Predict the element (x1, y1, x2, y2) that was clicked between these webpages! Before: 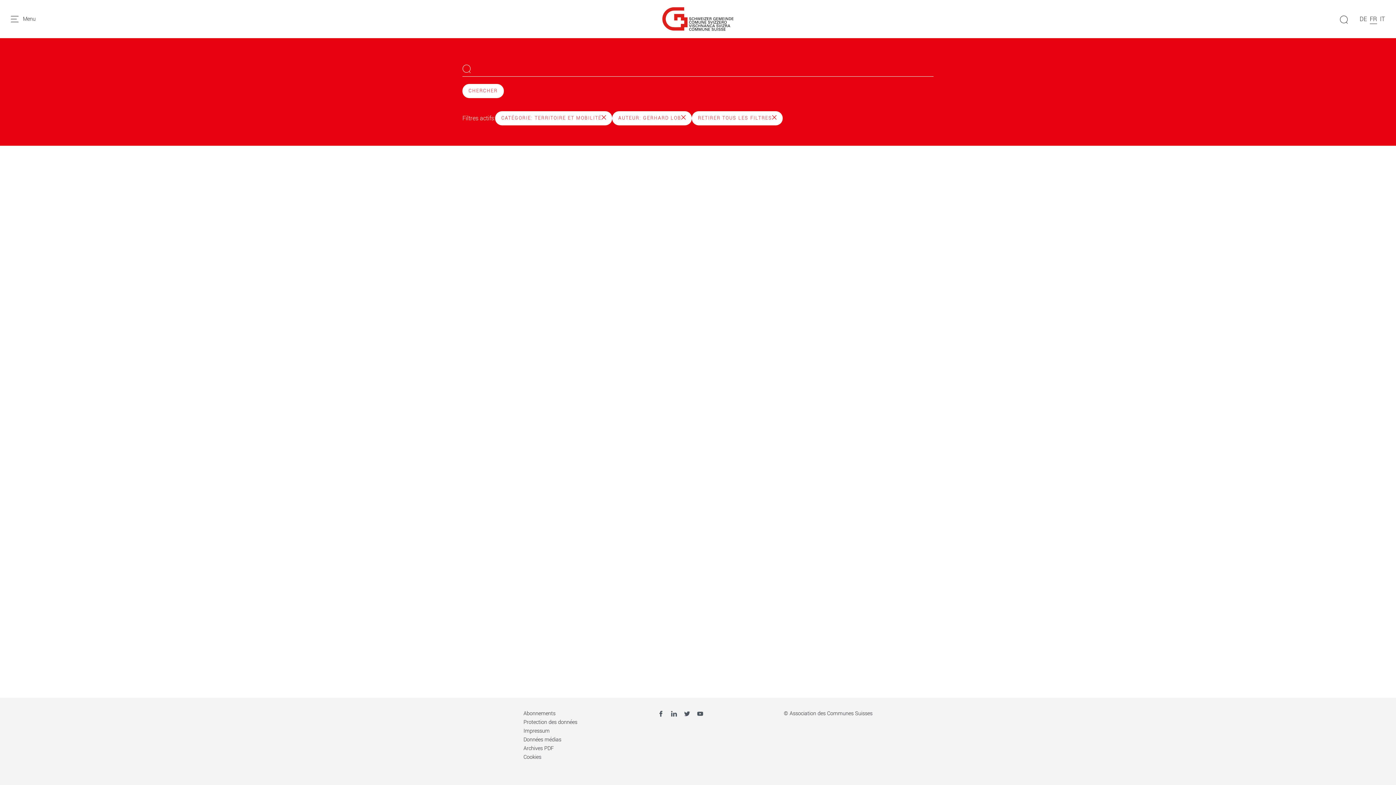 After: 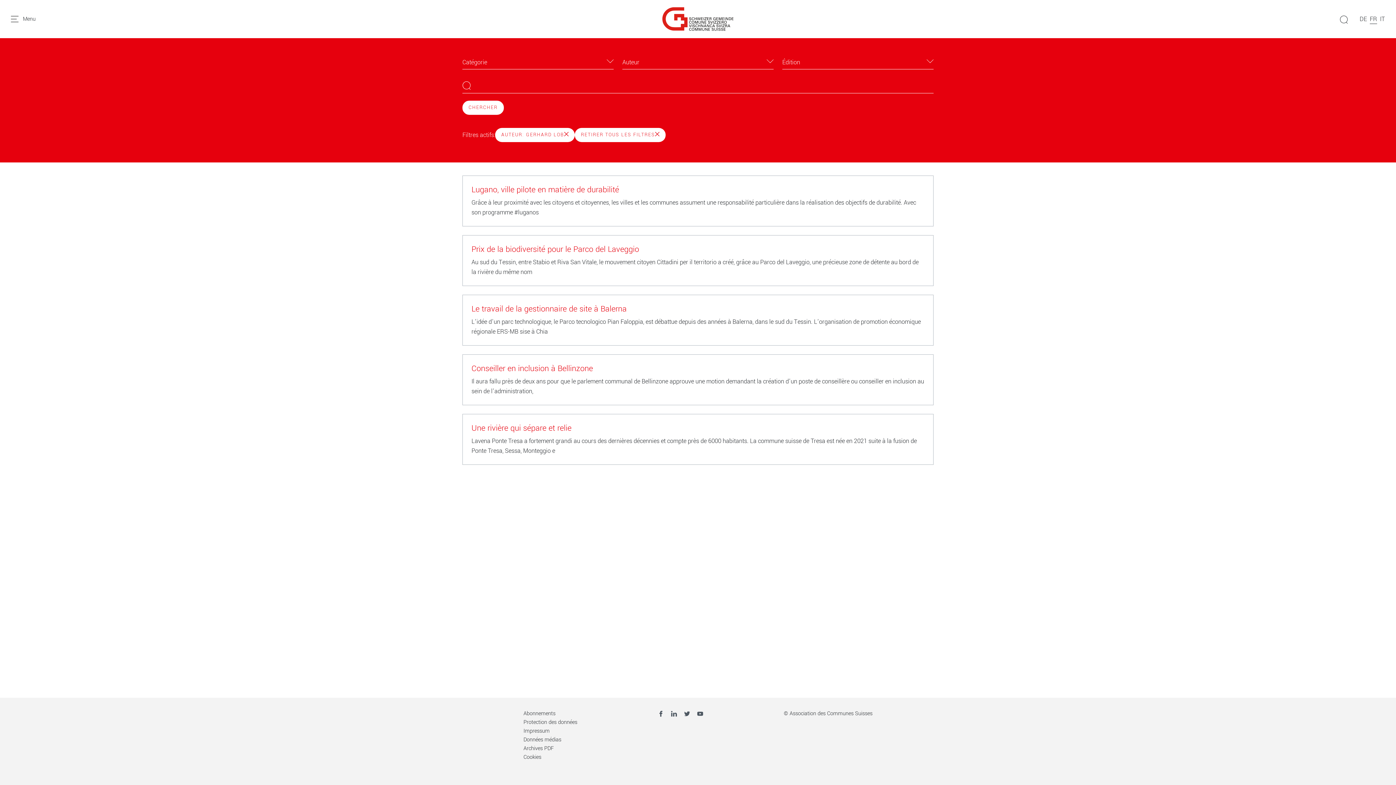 Action: bbox: (495, 111, 612, 125) label: CATÉGORIE: TERRITOIRE ET MOBILITÉ